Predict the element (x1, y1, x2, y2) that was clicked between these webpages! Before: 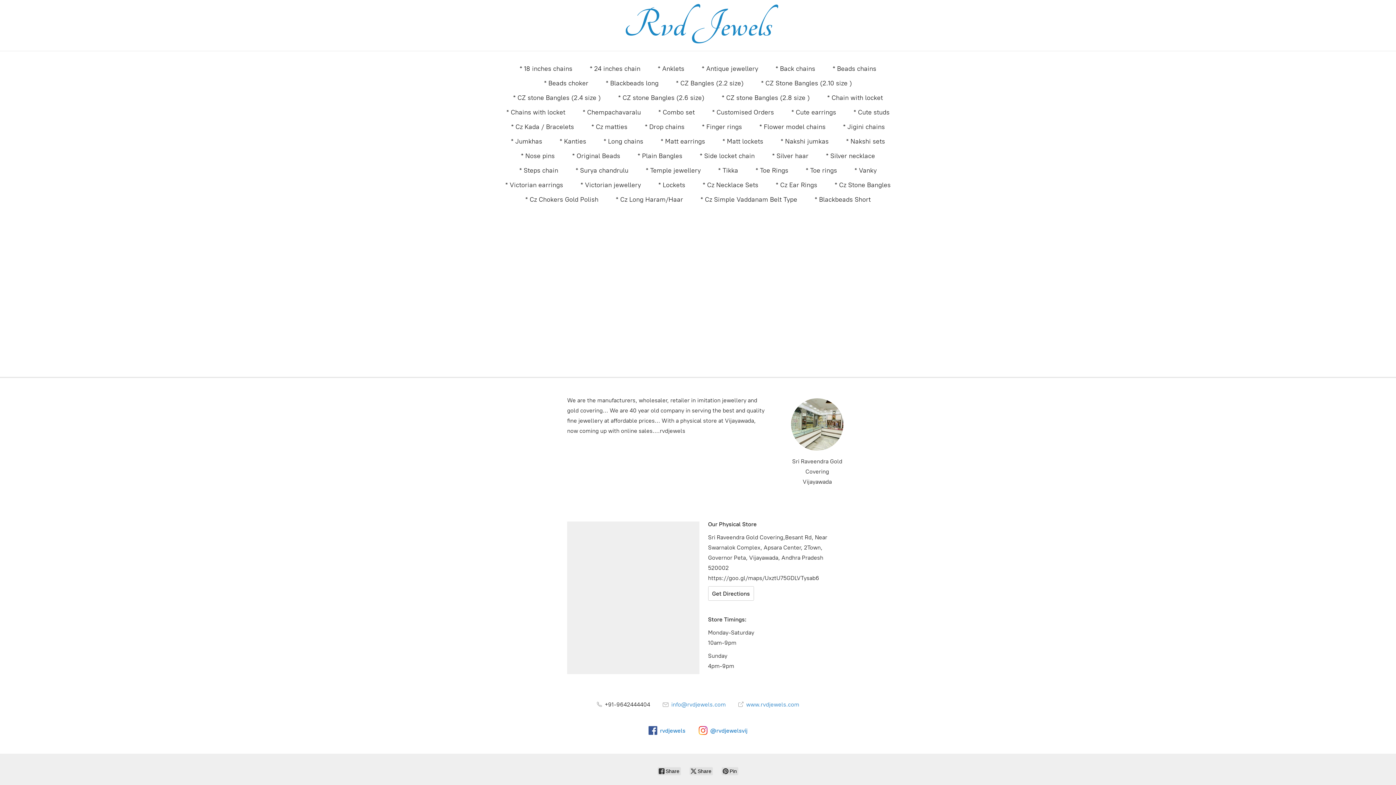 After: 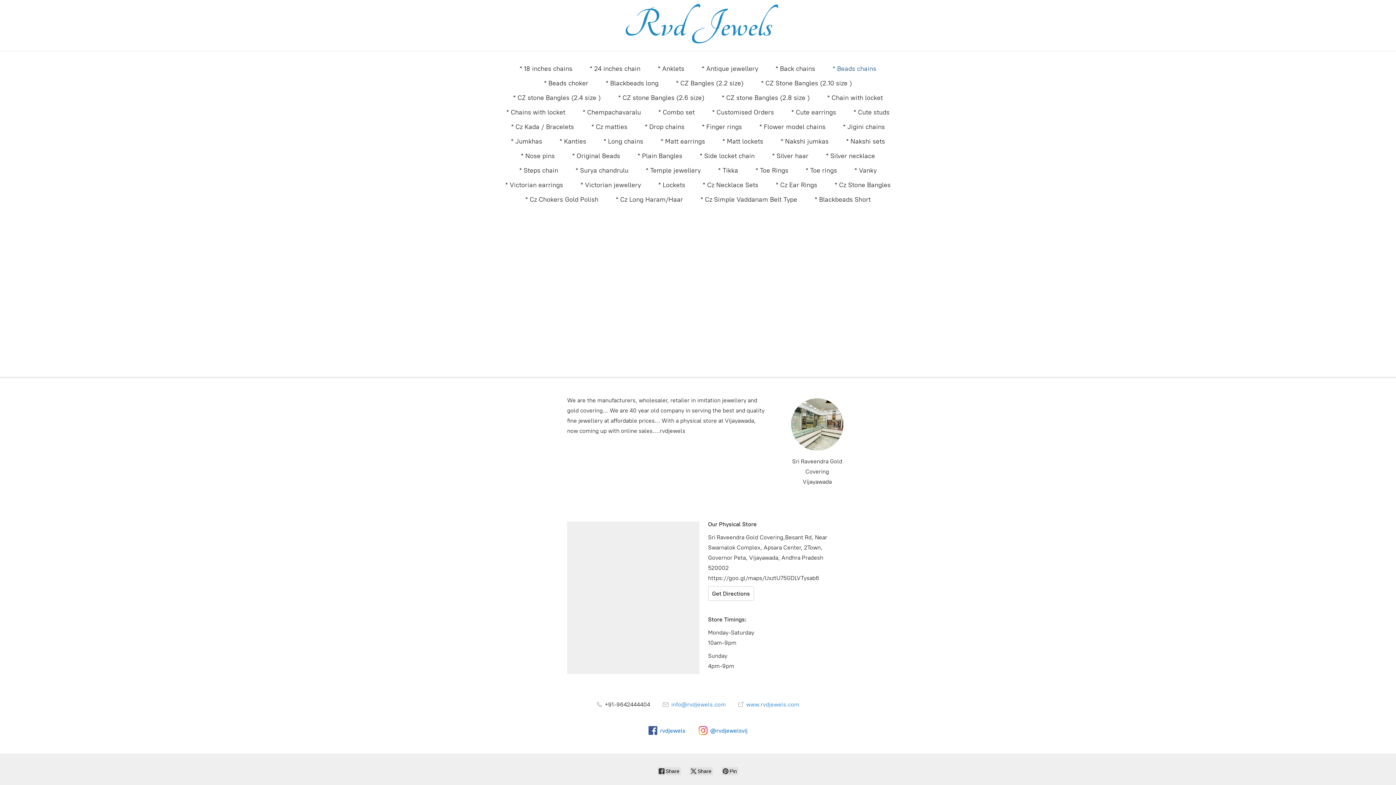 Action: bbox: (832, 62, 876, 74) label: * Beads chains